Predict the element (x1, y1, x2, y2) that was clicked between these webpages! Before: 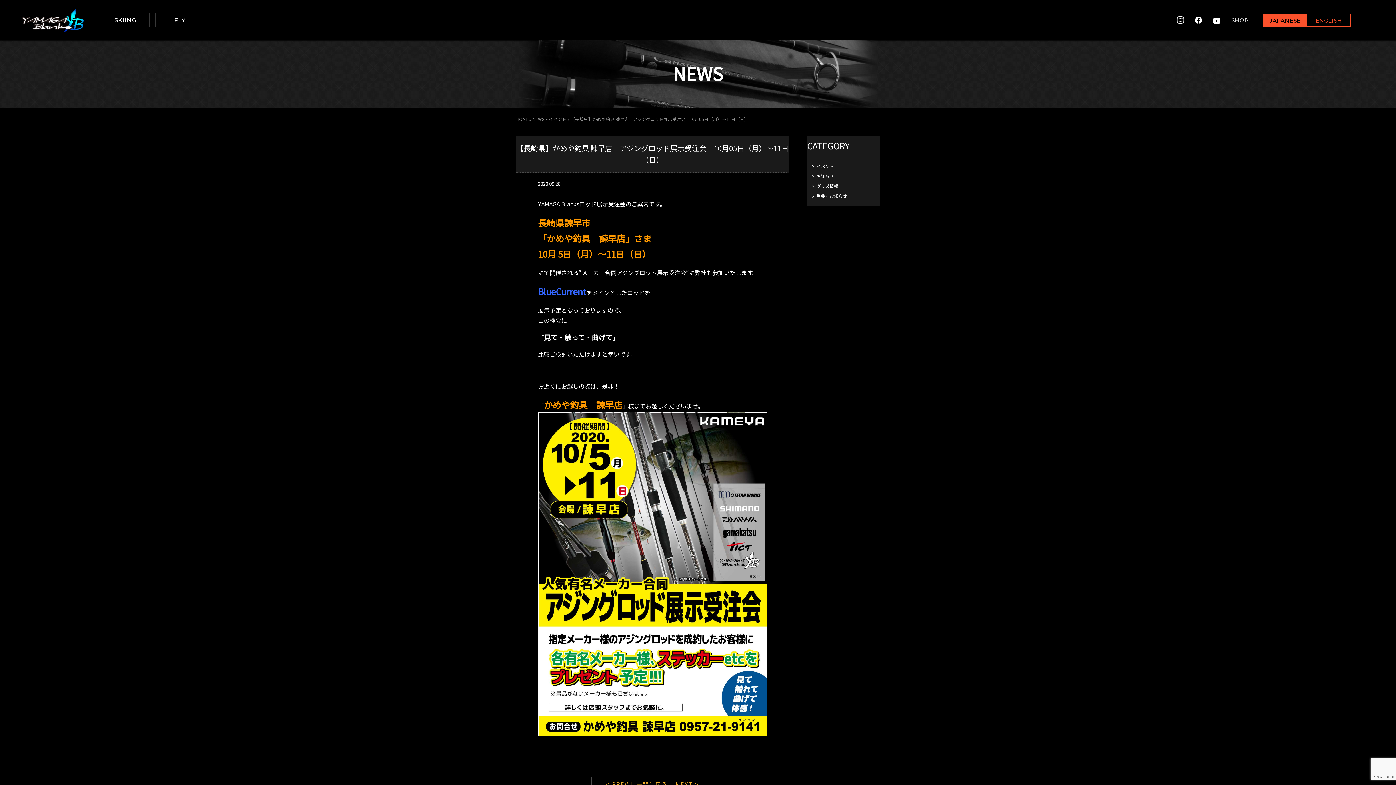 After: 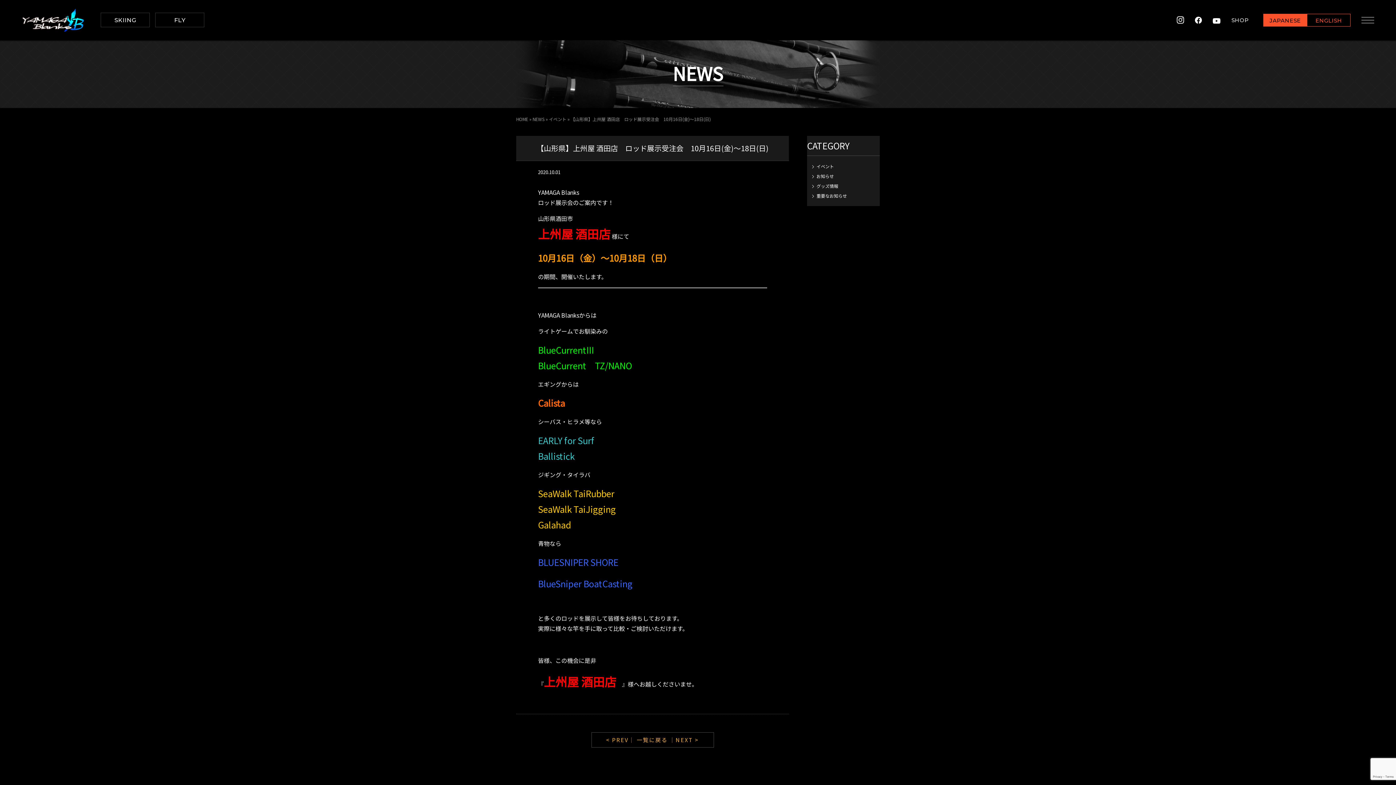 Action: label: ｜NEXT > bbox: (669, 780, 699, 788)